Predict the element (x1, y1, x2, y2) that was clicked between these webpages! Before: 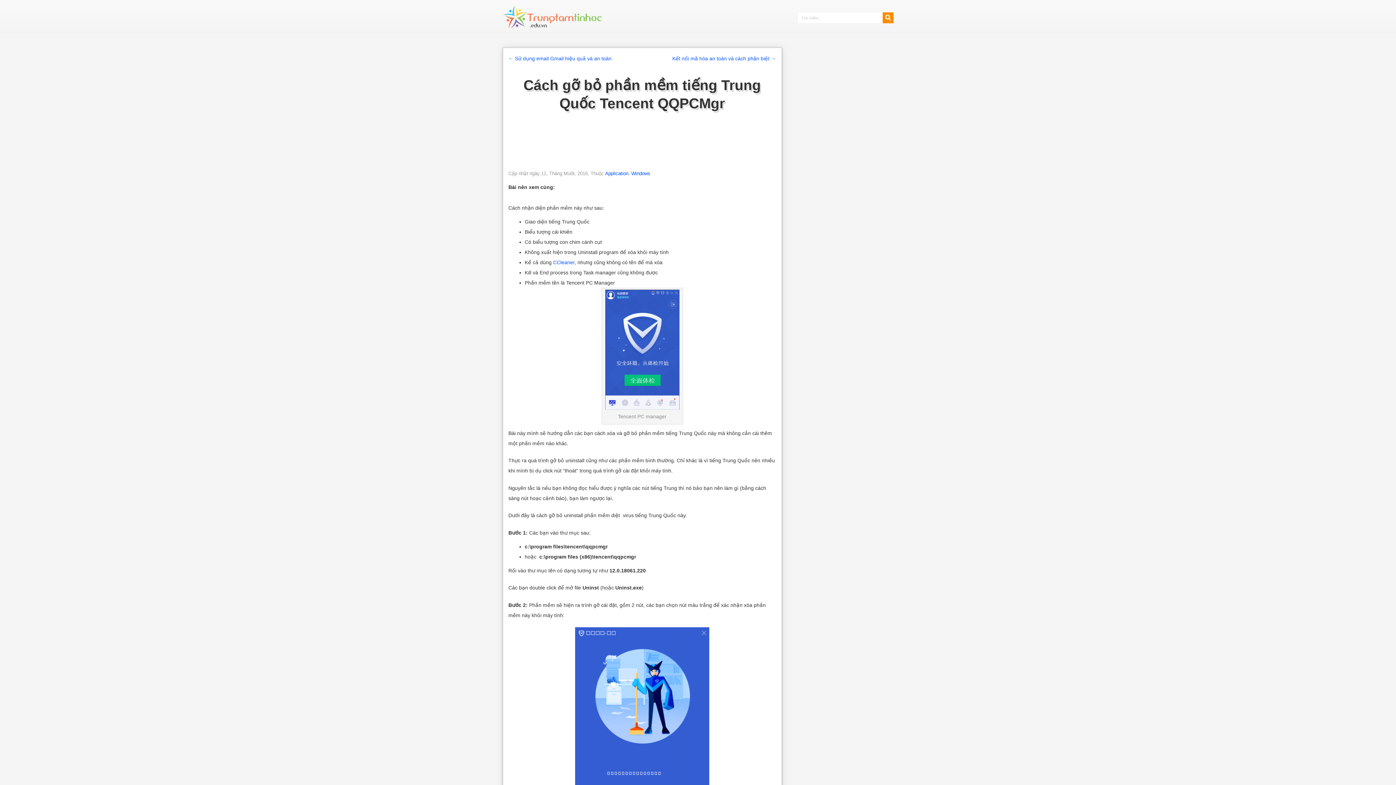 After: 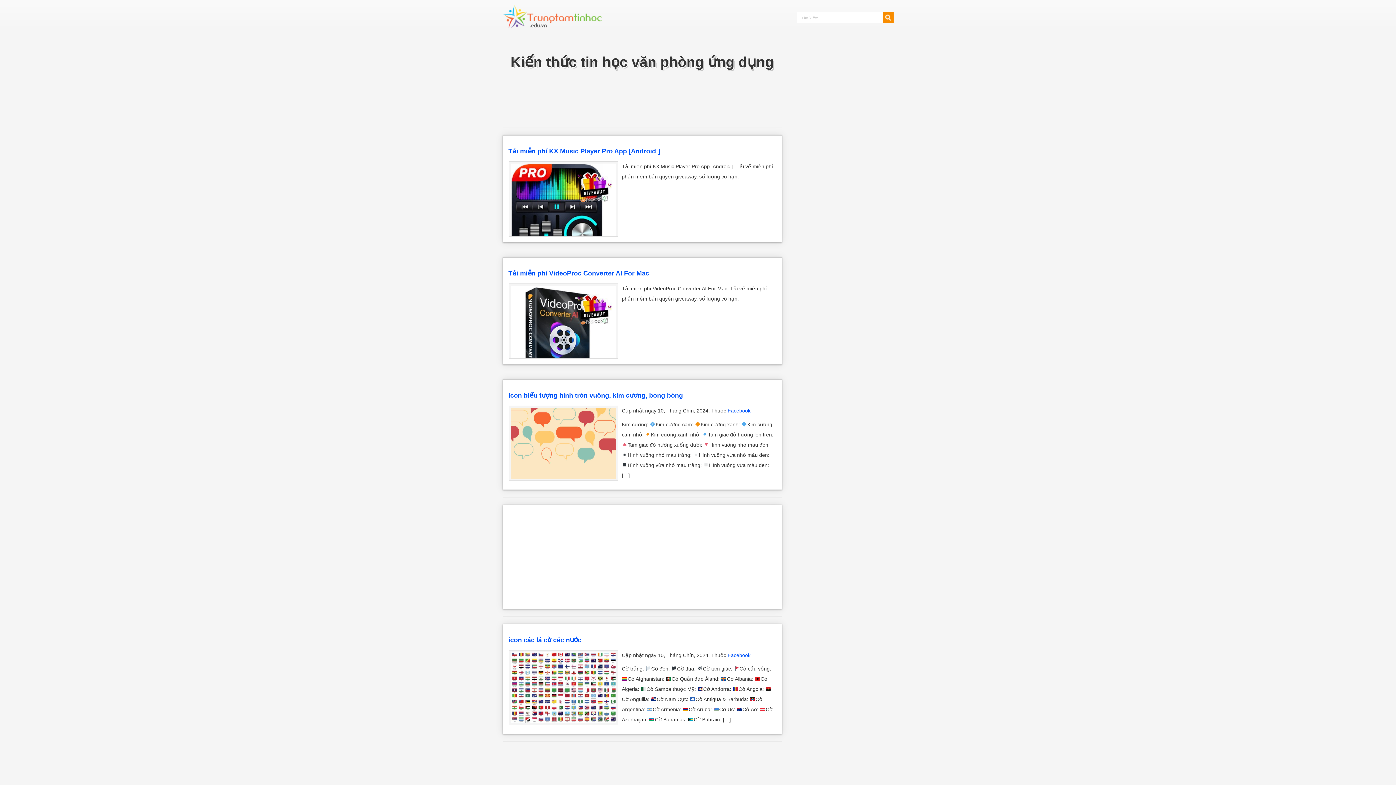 Action: bbox: (502, 24, 602, 29)